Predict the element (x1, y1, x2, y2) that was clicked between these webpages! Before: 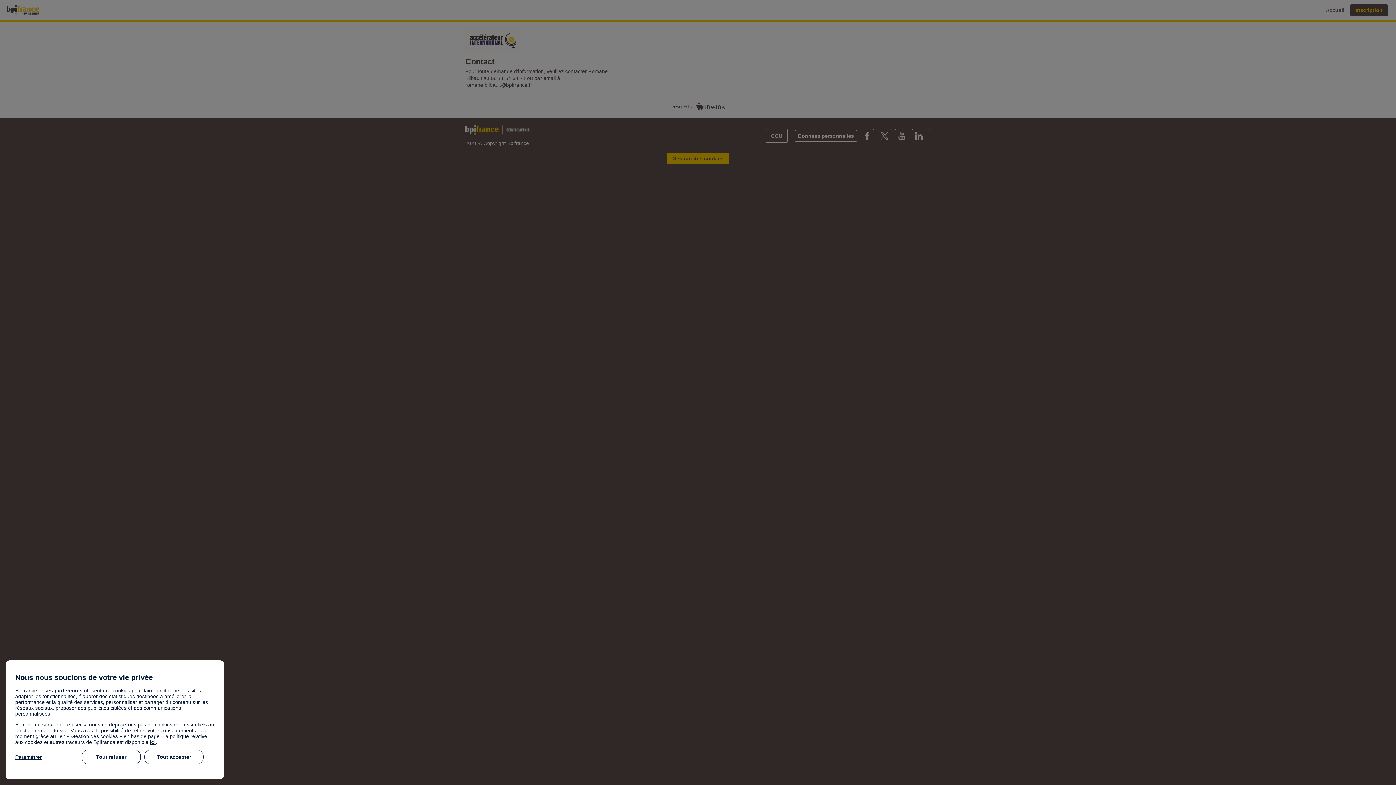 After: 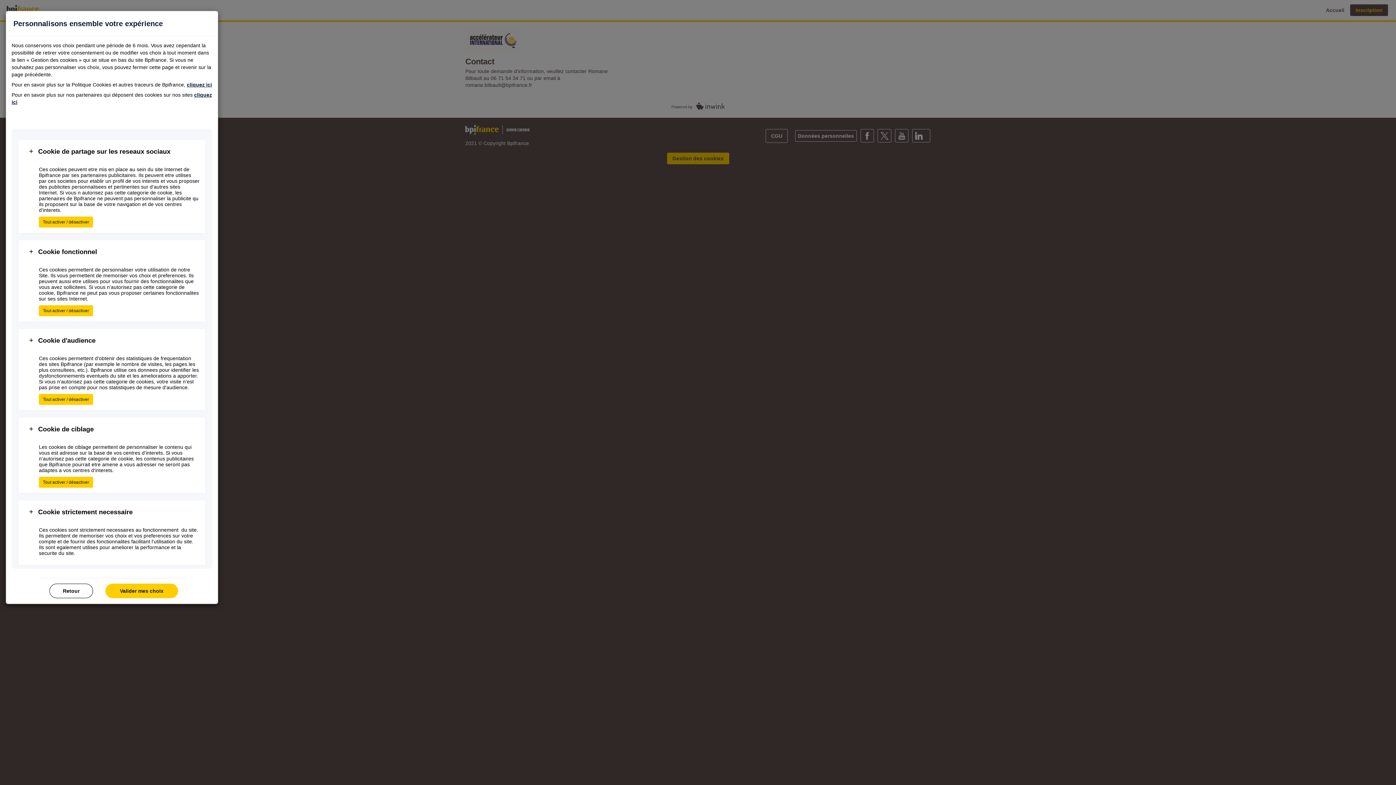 Action: label: Paramétrer bbox: (15, 750, 78, 764)